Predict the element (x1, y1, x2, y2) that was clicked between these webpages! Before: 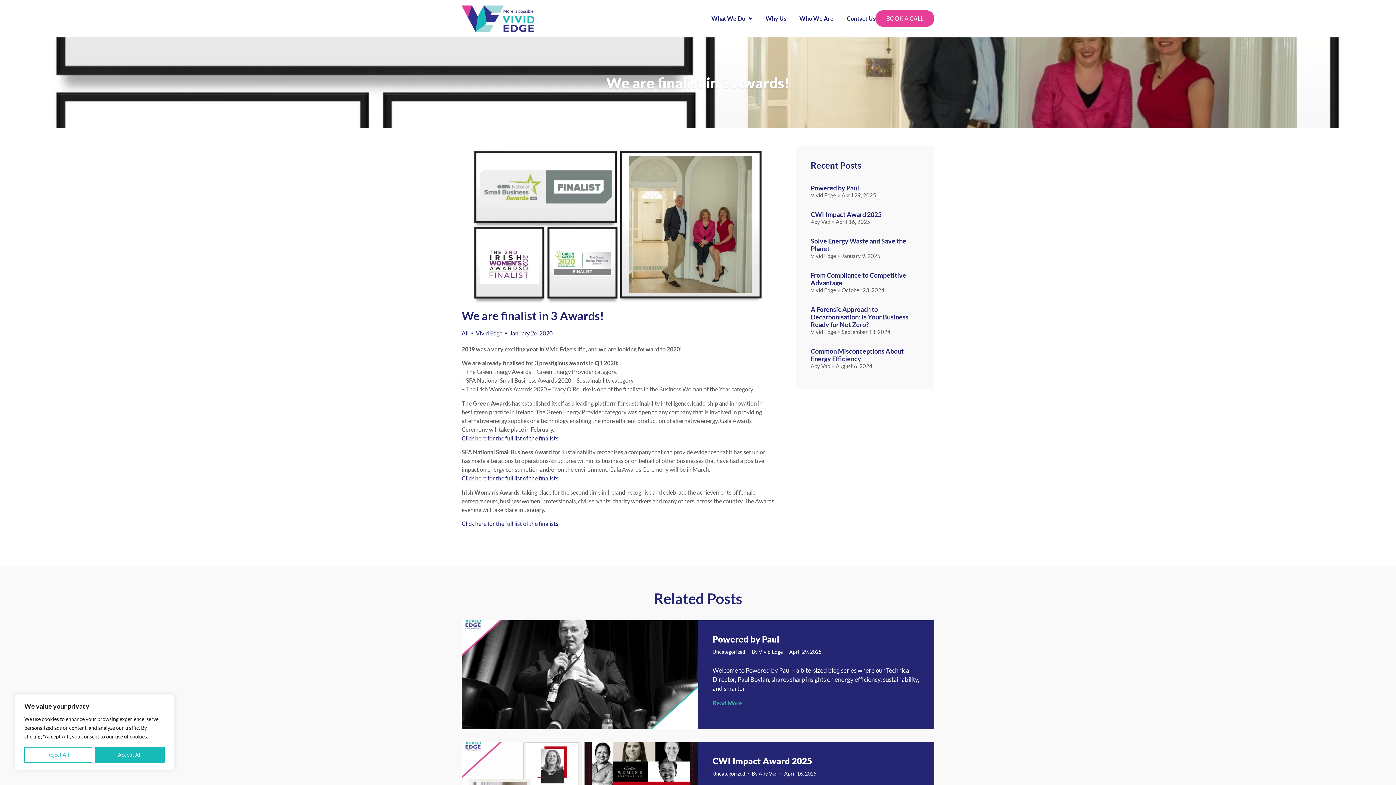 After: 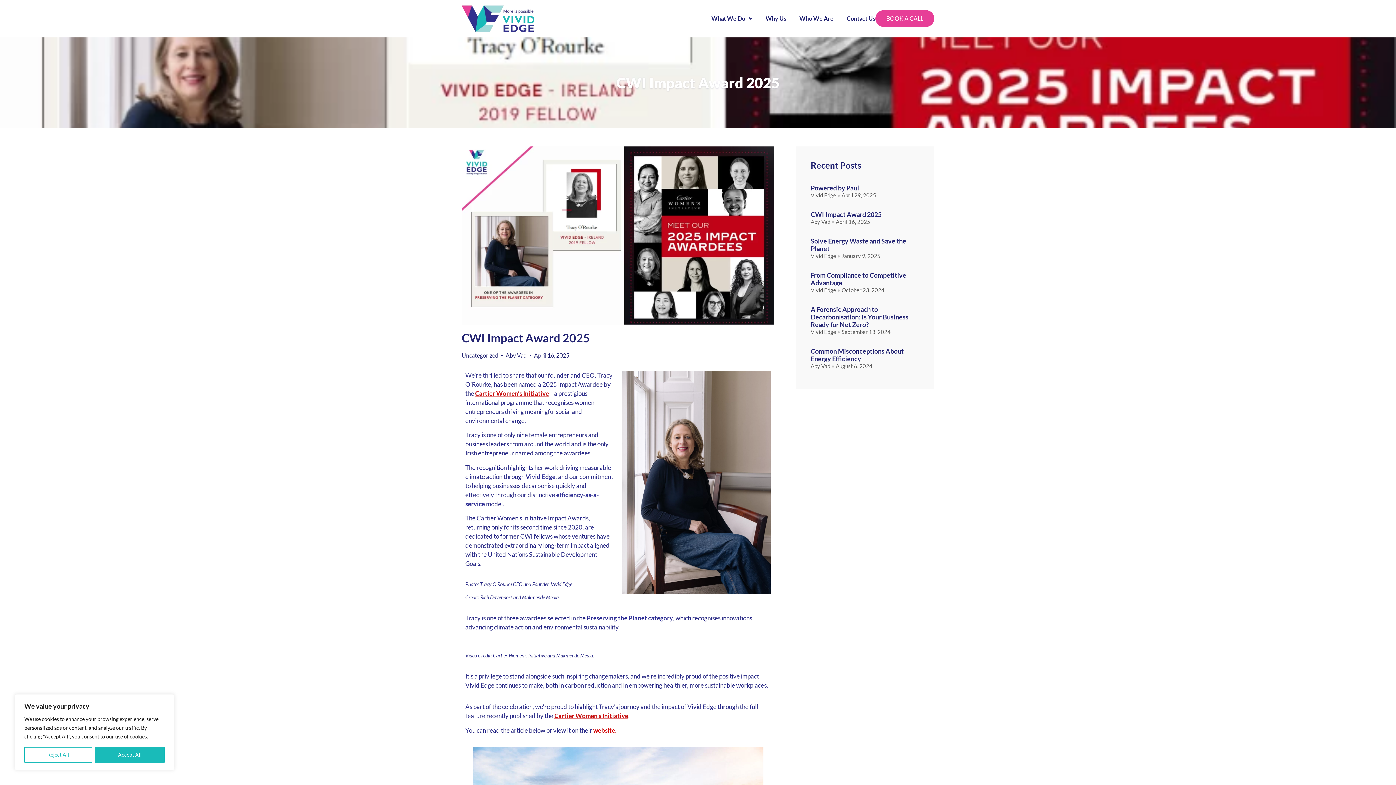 Action: bbox: (810, 210, 881, 218) label: CWI Impact Award 2025